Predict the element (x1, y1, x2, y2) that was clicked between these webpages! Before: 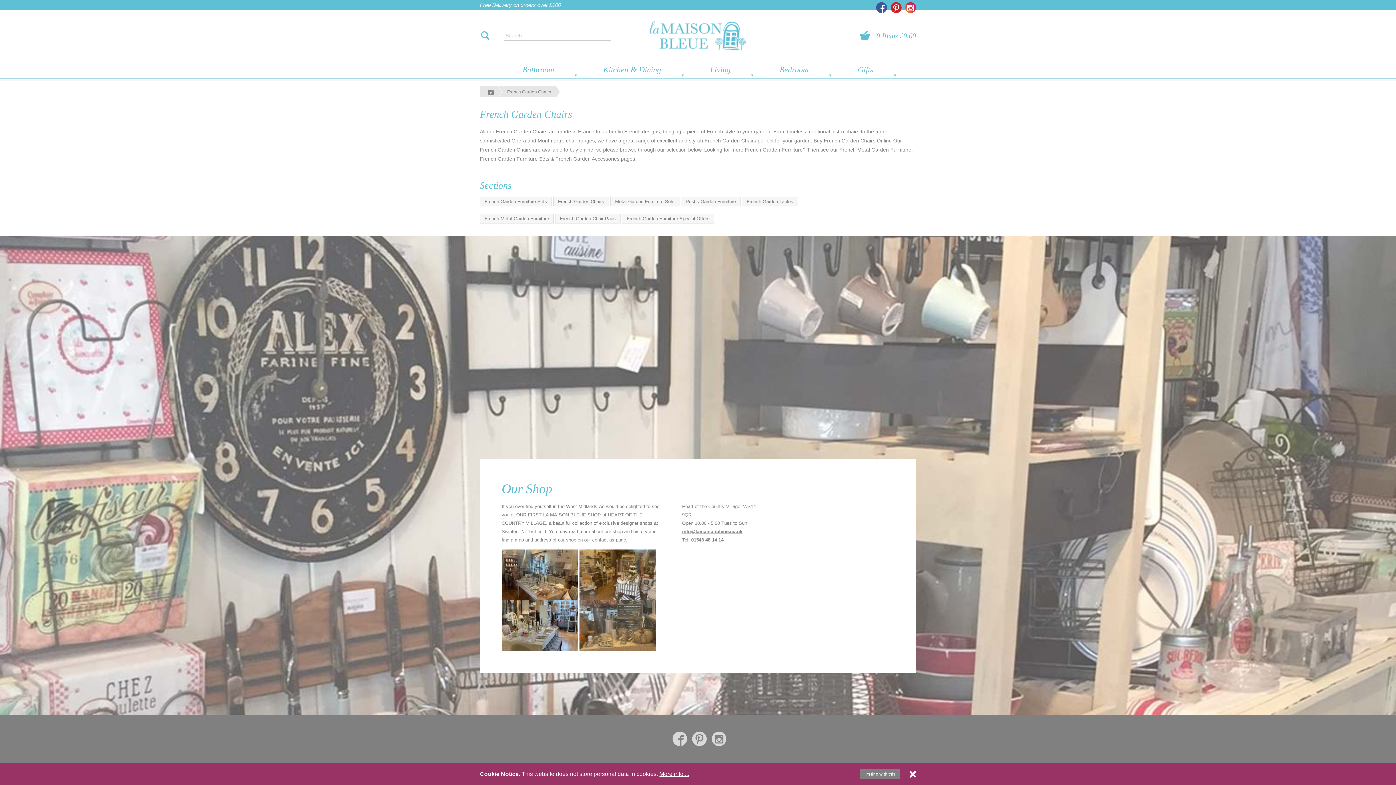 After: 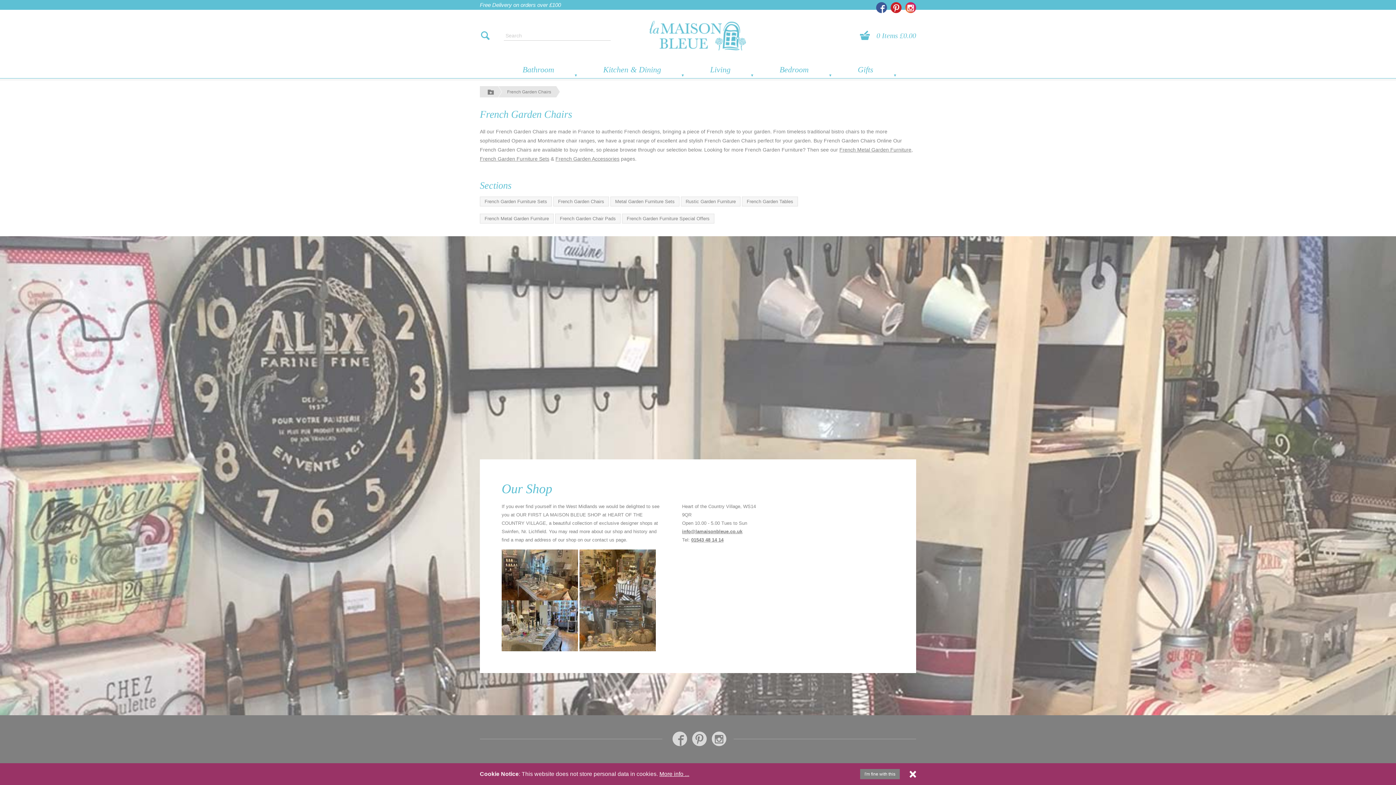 Action: label: French Garden Chairs bbox: (553, 196, 609, 206)